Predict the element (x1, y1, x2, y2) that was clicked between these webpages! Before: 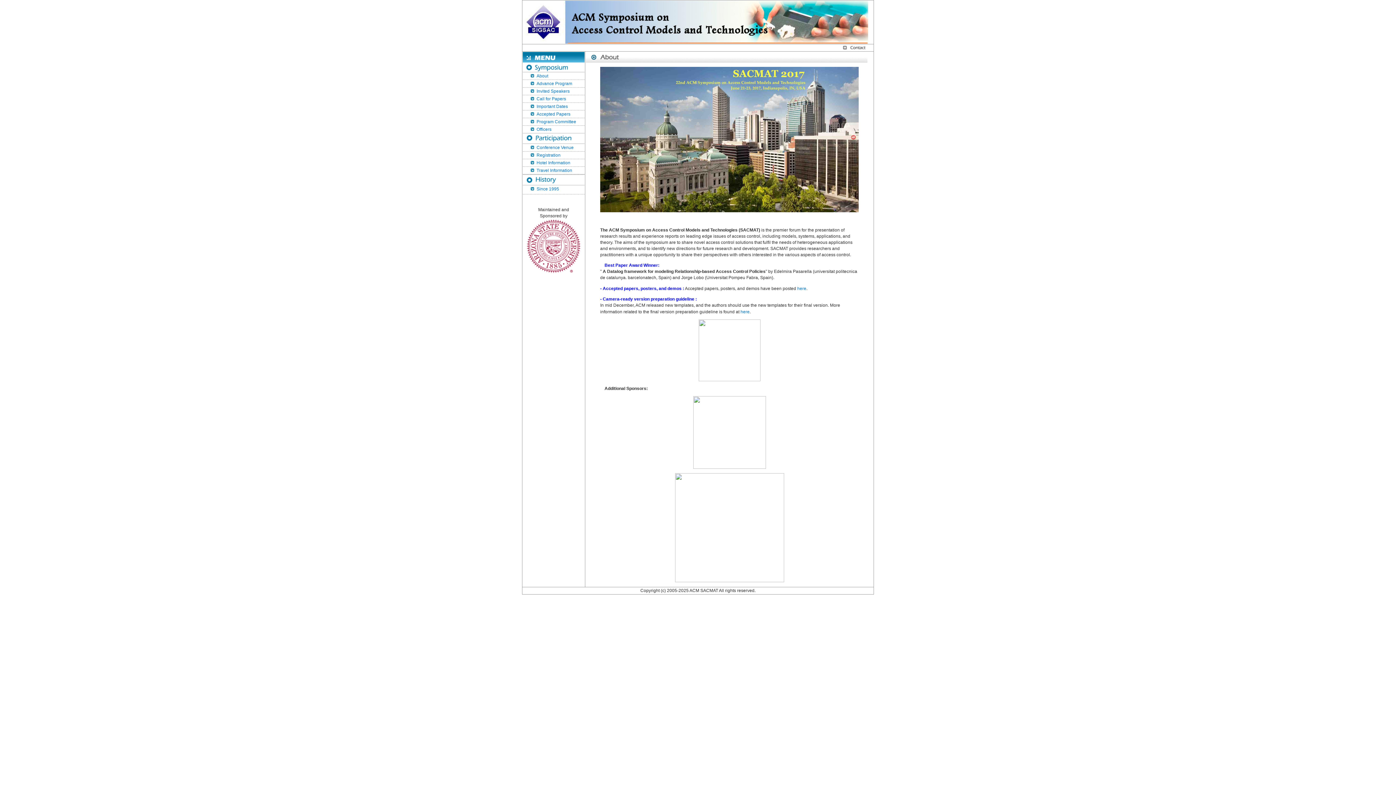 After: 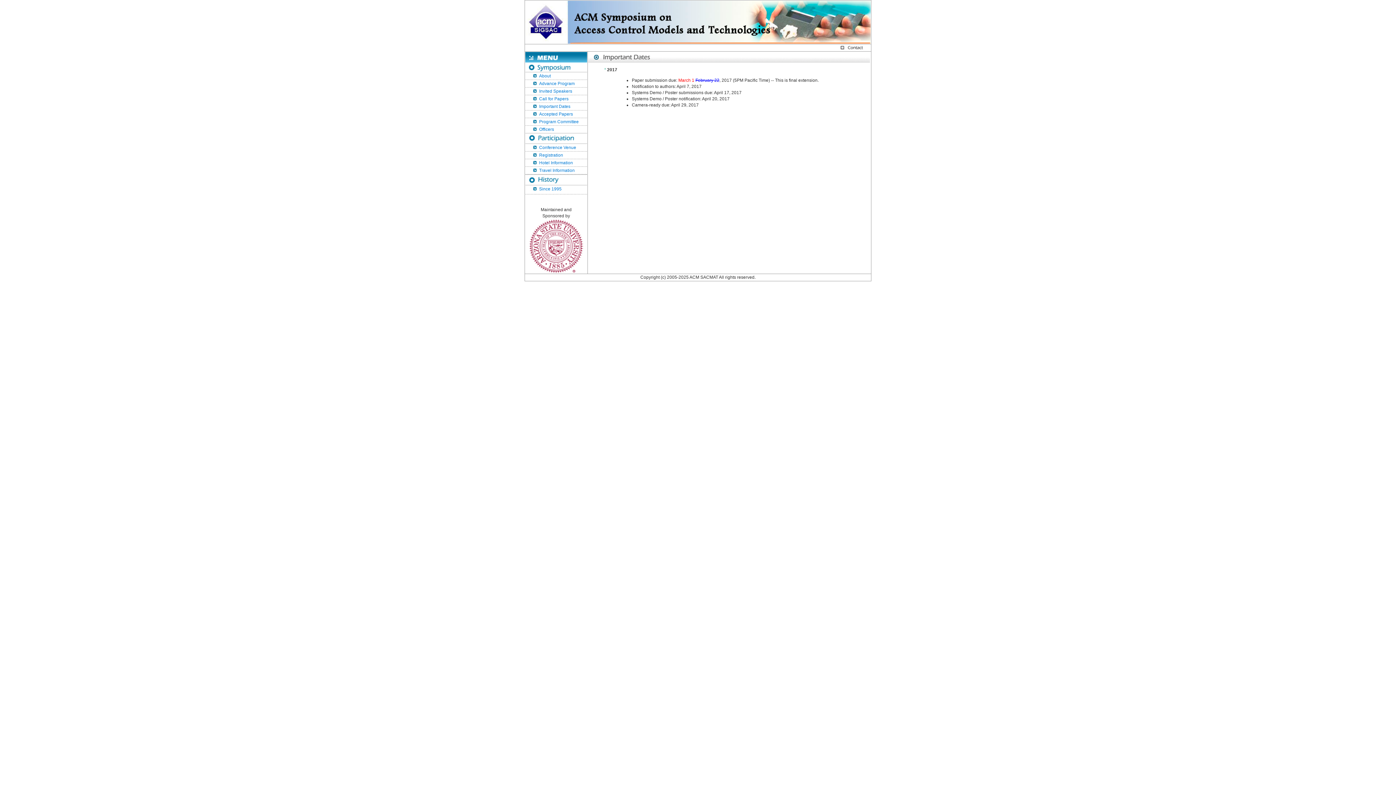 Action: label: Important Dates bbox: (522, 104, 568, 109)